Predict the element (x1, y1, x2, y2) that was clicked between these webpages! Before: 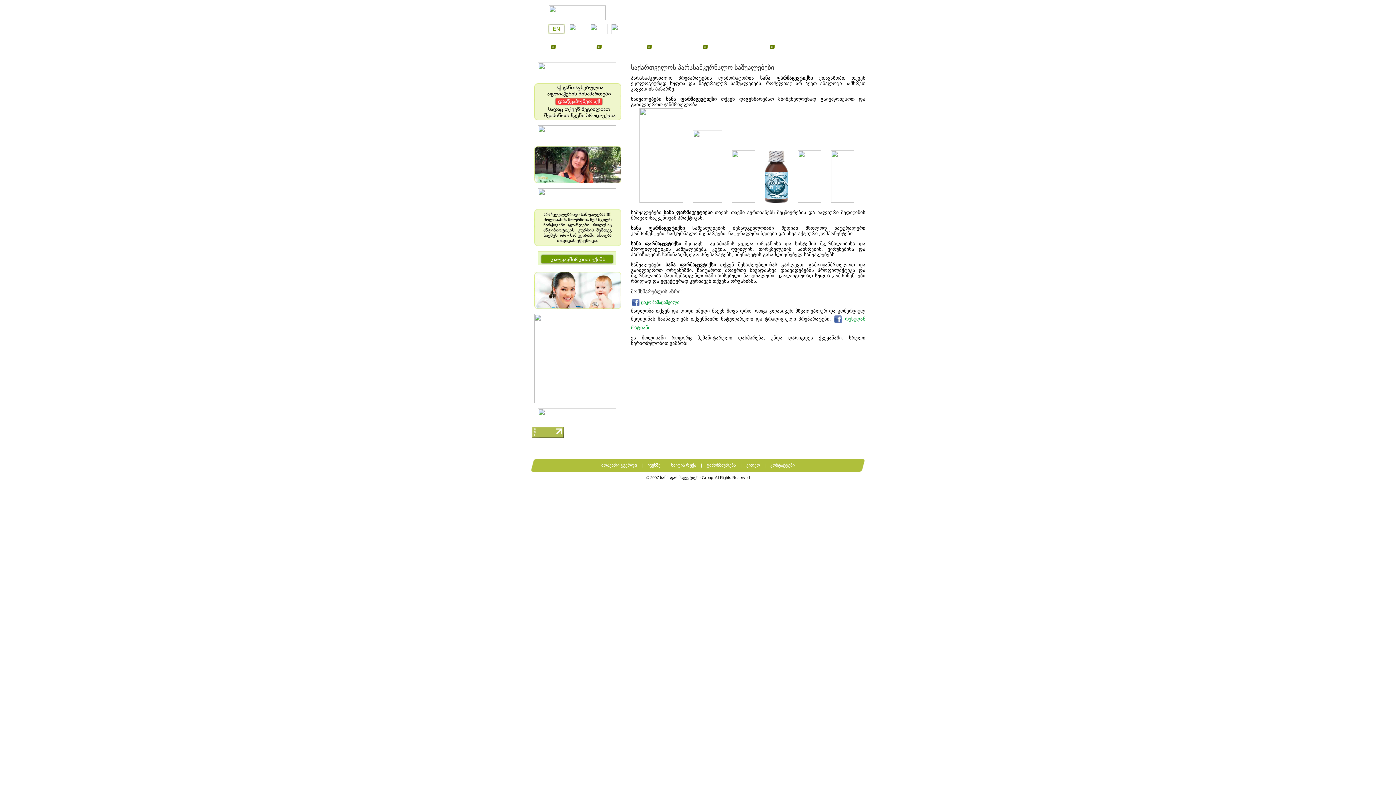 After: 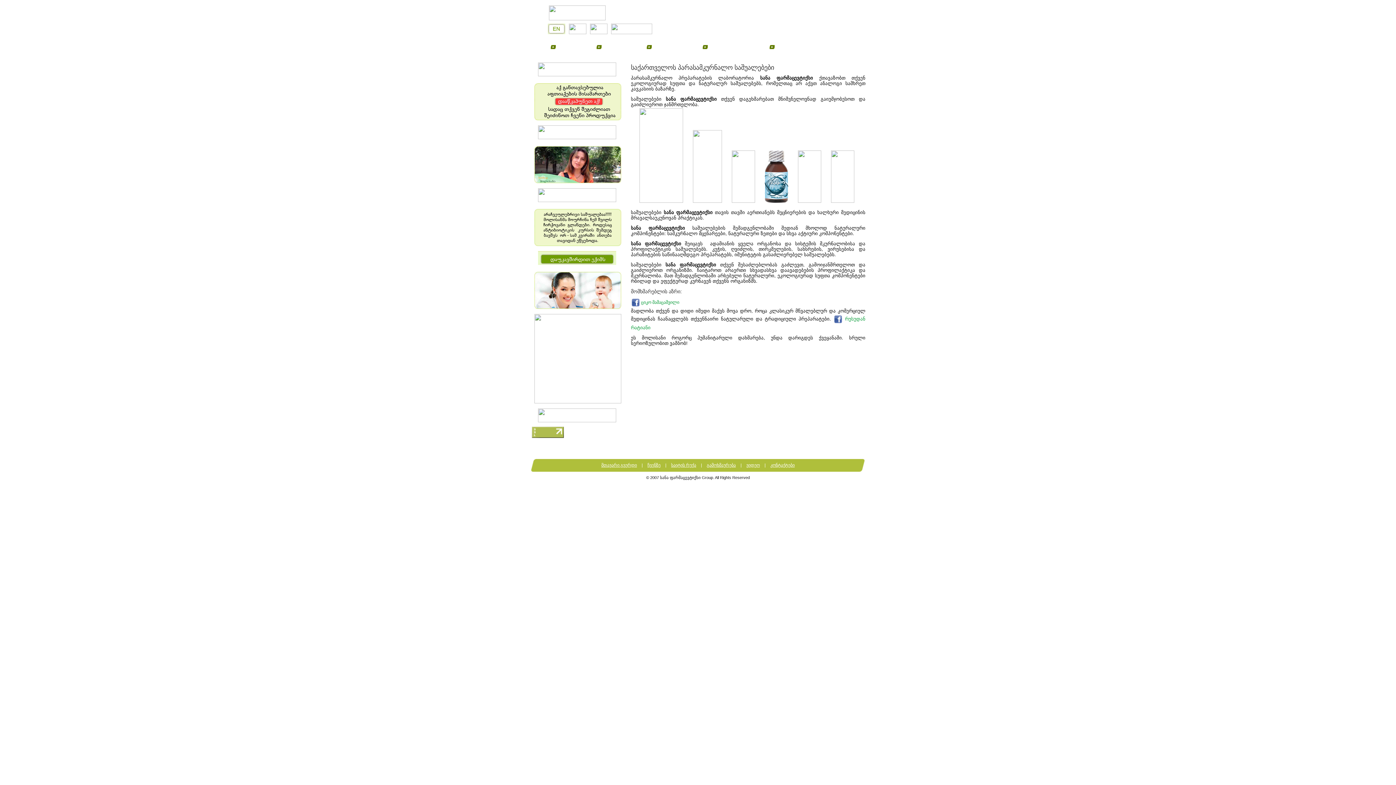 Action: bbox: (530, 16, 623, 21)